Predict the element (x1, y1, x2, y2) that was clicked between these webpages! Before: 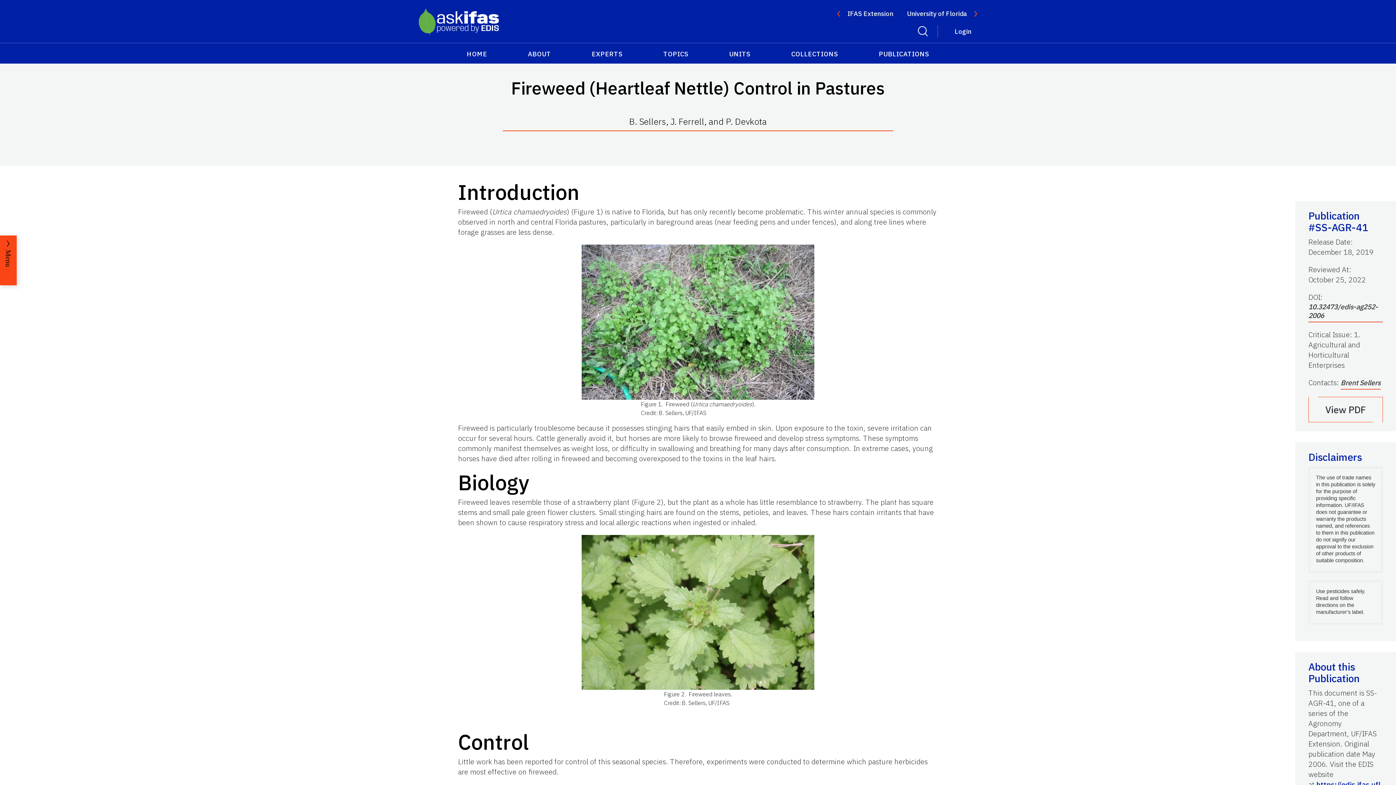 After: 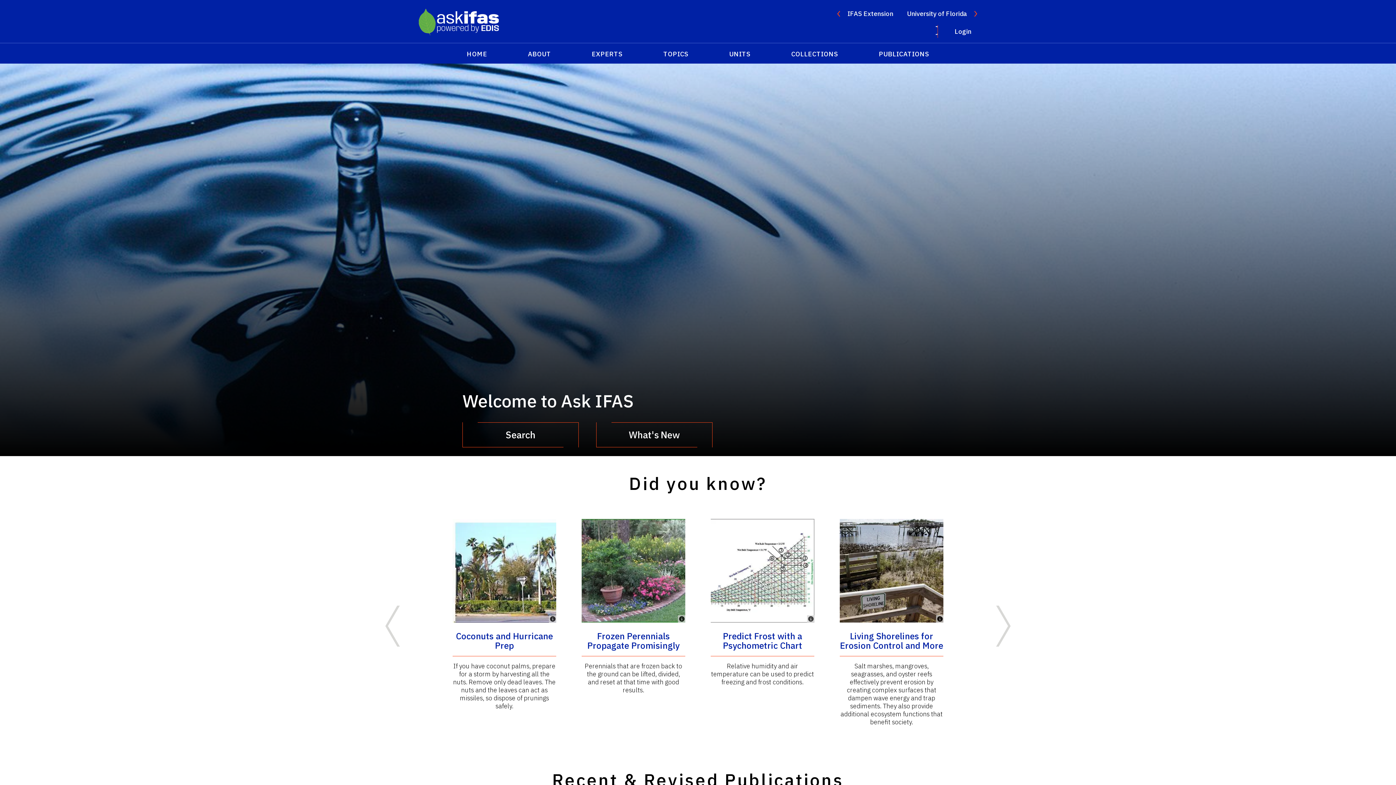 Action: bbox: (418, 18, 498, 24)